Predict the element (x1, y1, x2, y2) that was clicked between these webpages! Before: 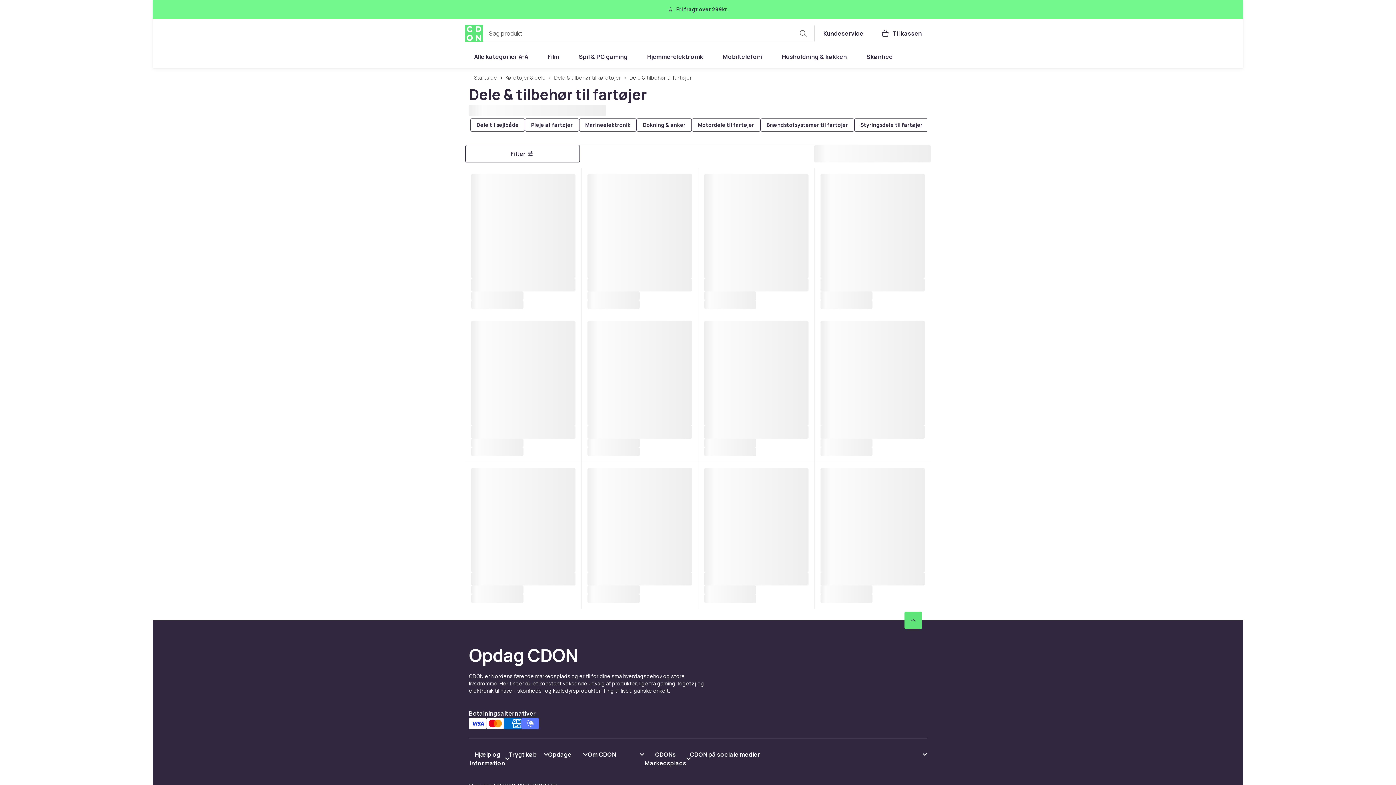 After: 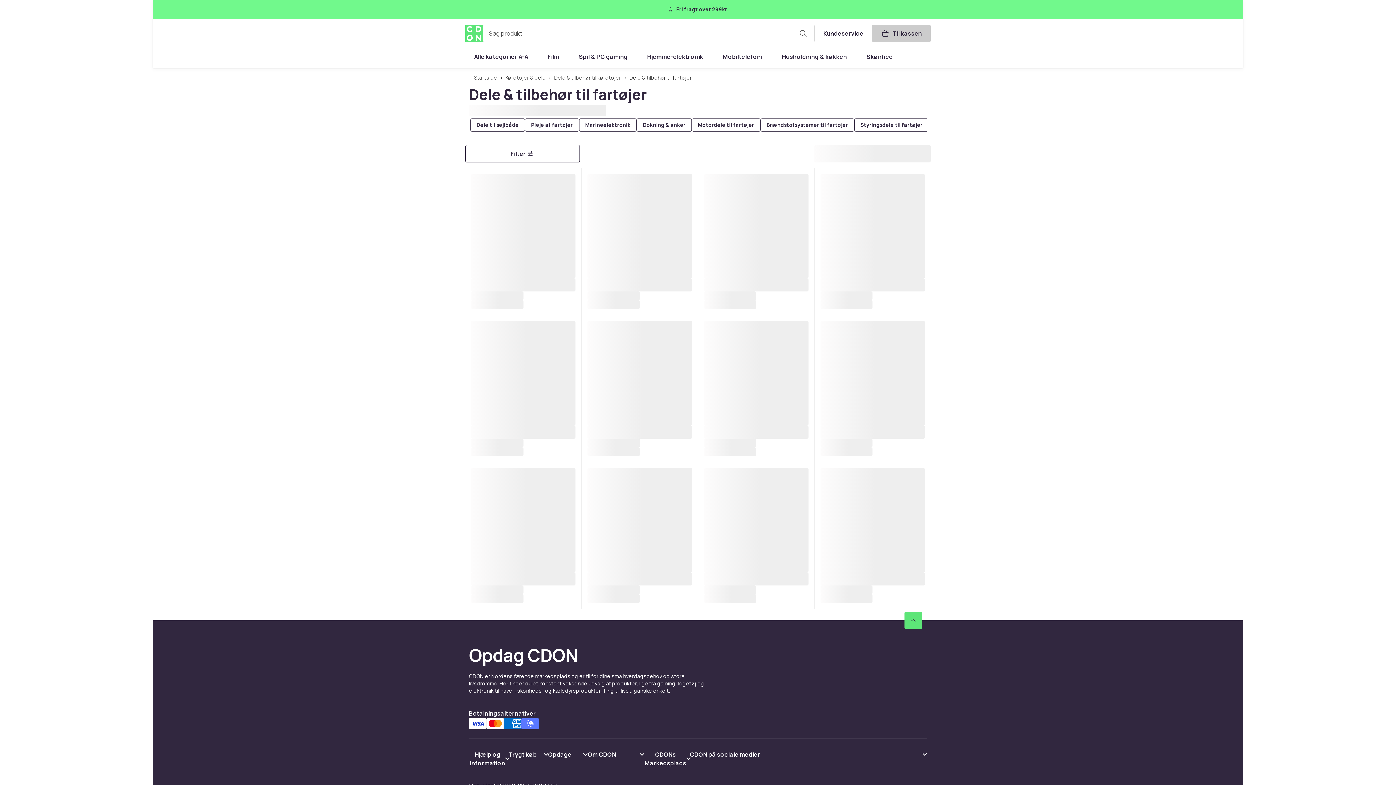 Action: bbox: (872, 24, 930, 42) label: Kurv, 0 produkter